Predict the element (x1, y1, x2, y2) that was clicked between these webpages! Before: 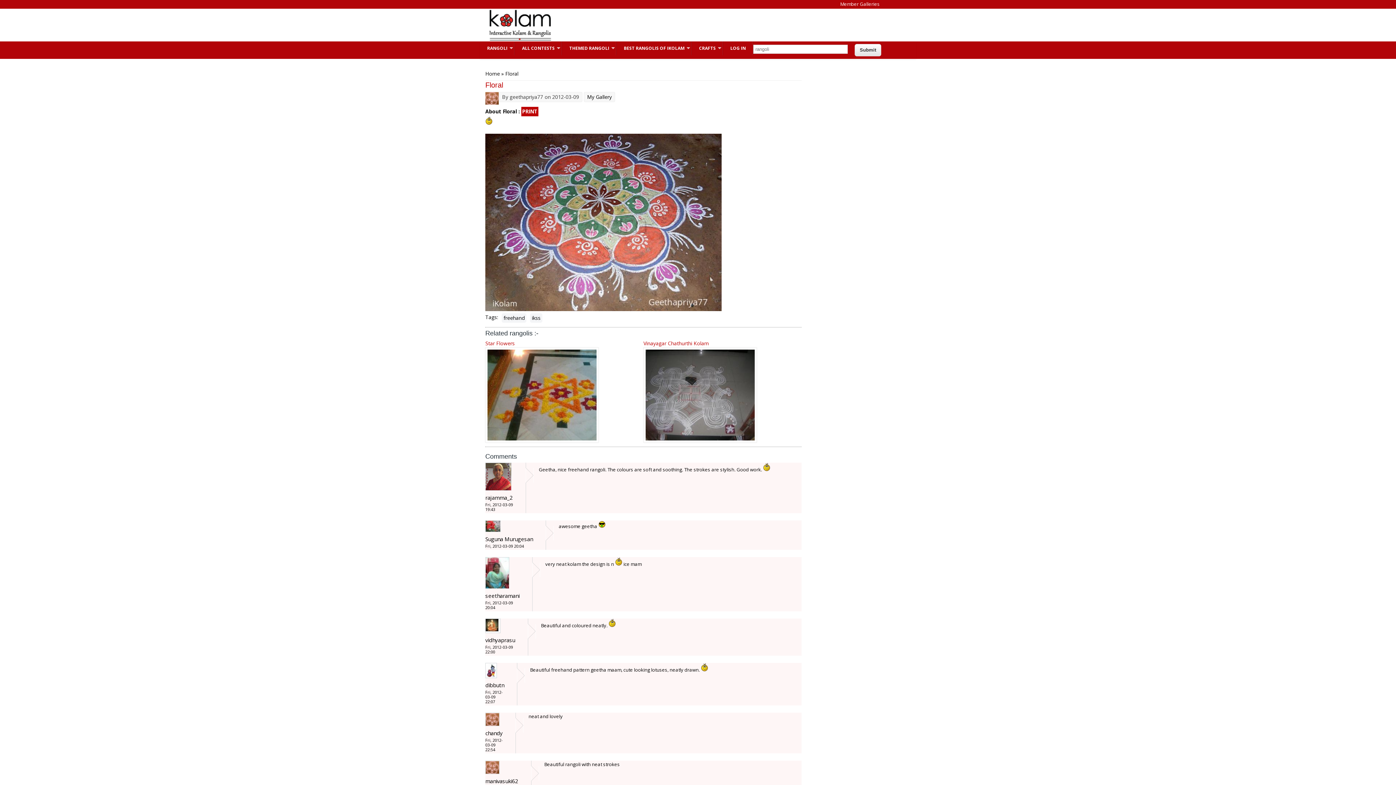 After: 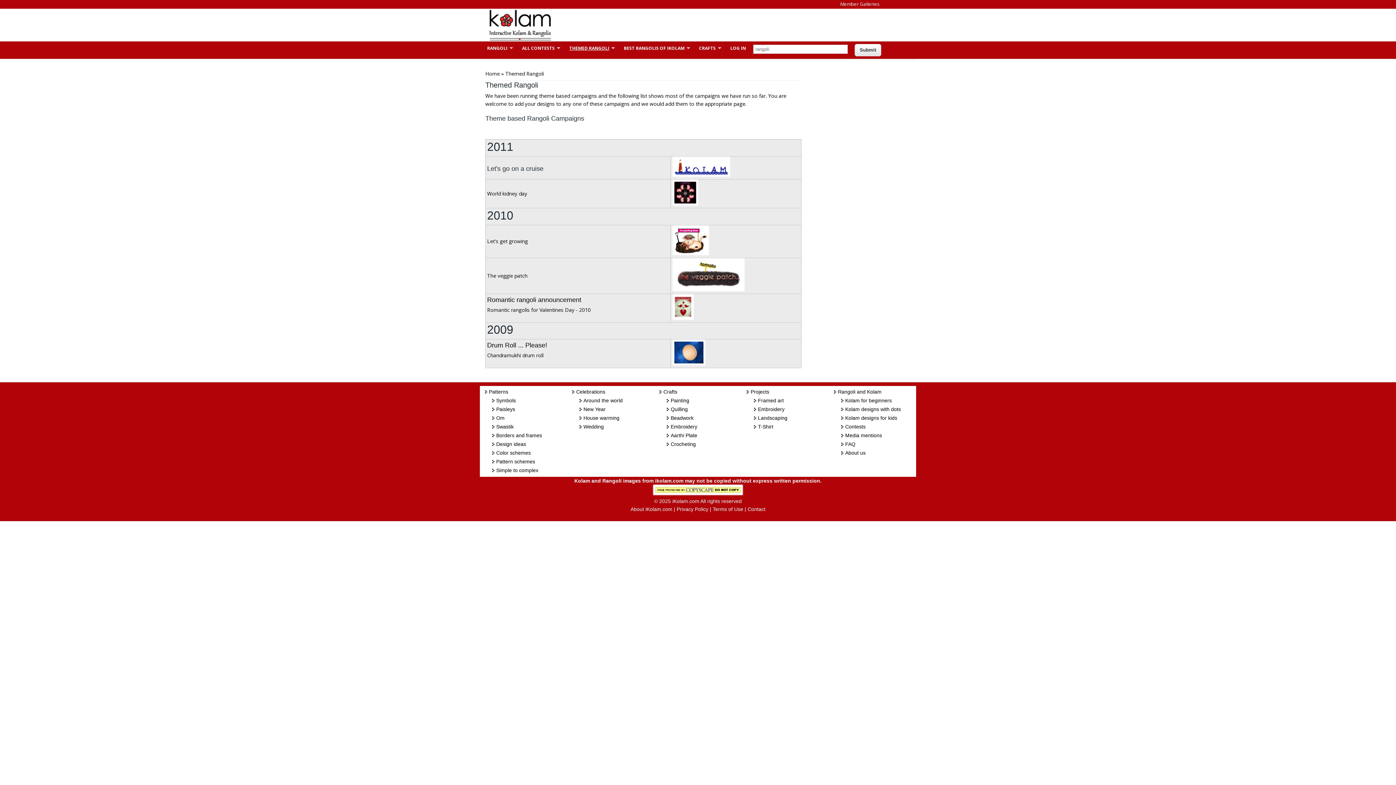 Action: label: THEMED RANGOLI
» bbox: (562, 41, 616, 55)